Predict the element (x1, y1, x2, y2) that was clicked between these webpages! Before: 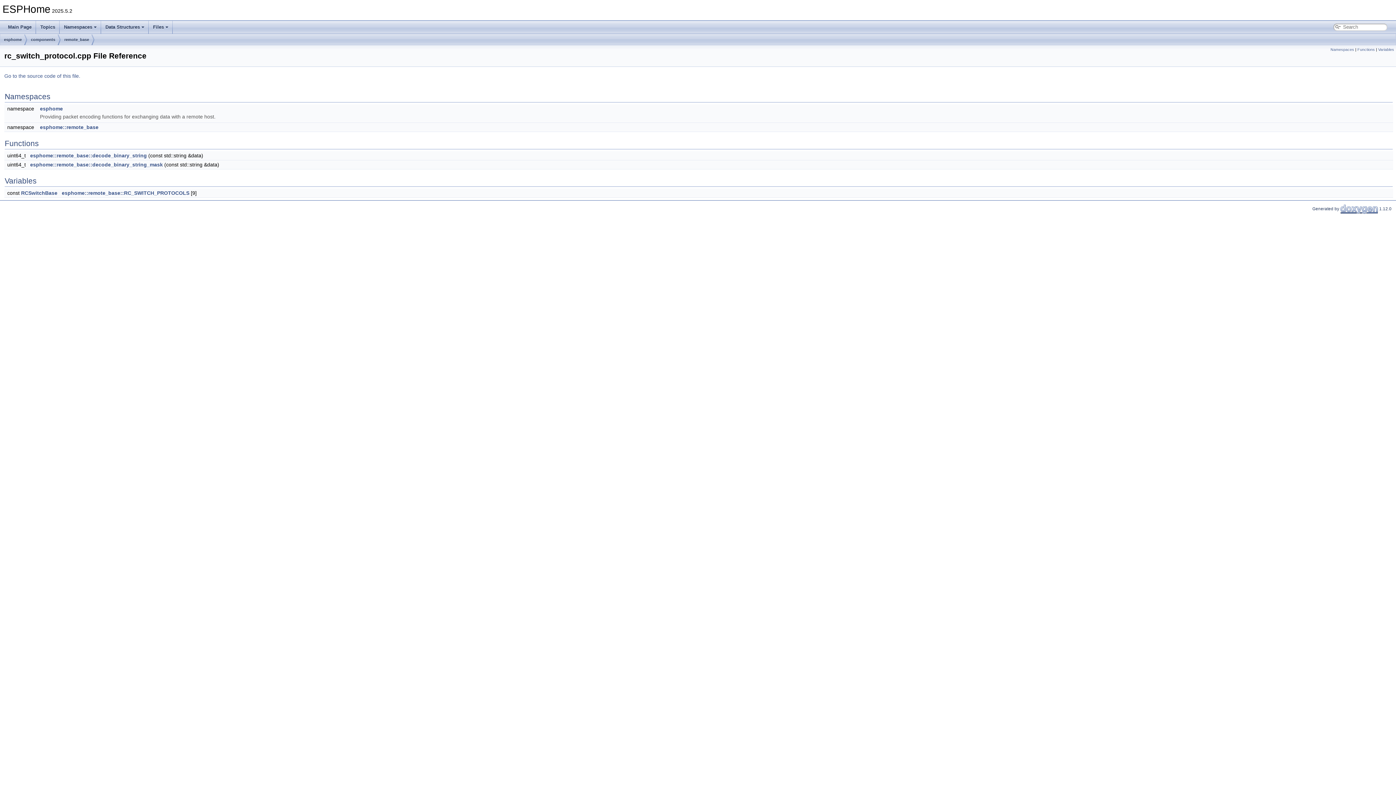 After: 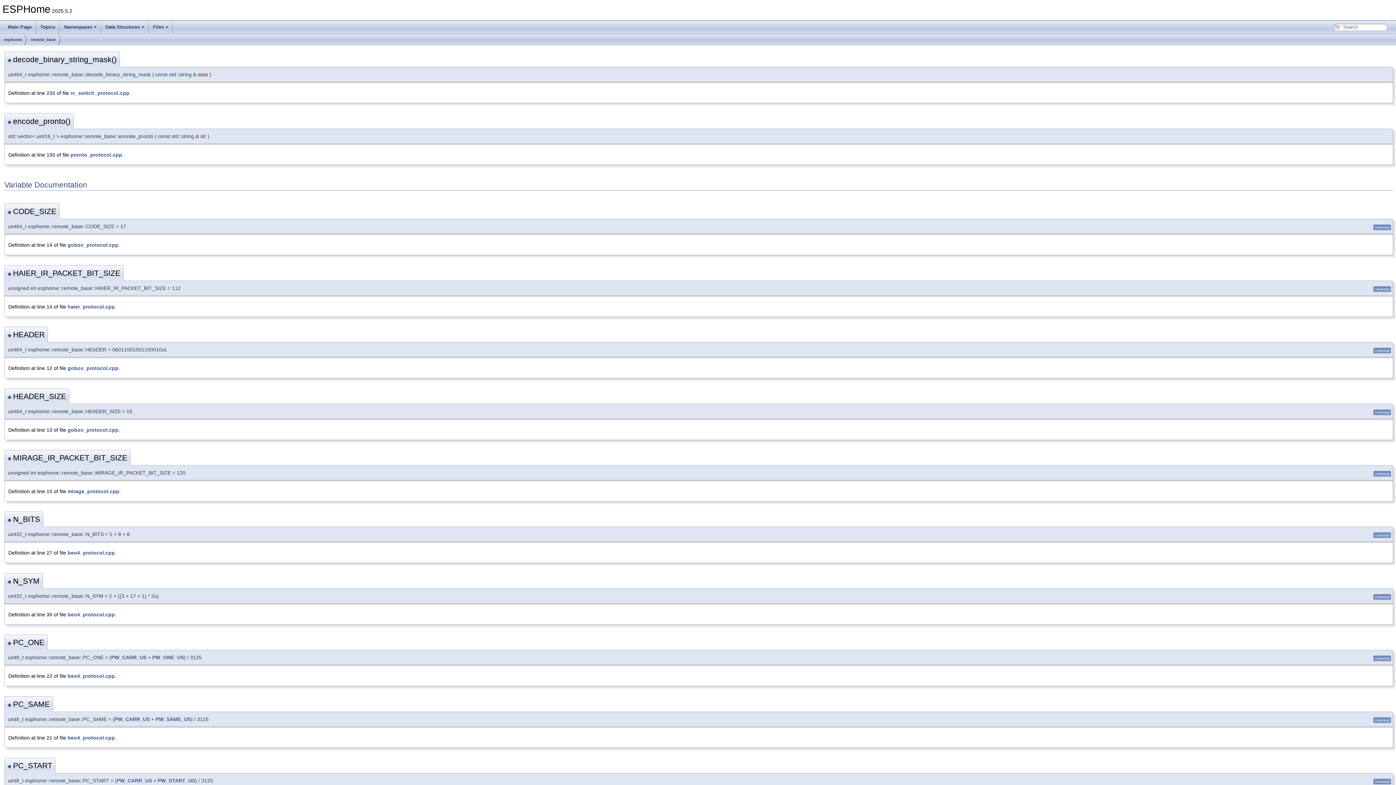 Action: bbox: (30, 161, 162, 167) label: esphome::remote_base::decode_binary_string_mask